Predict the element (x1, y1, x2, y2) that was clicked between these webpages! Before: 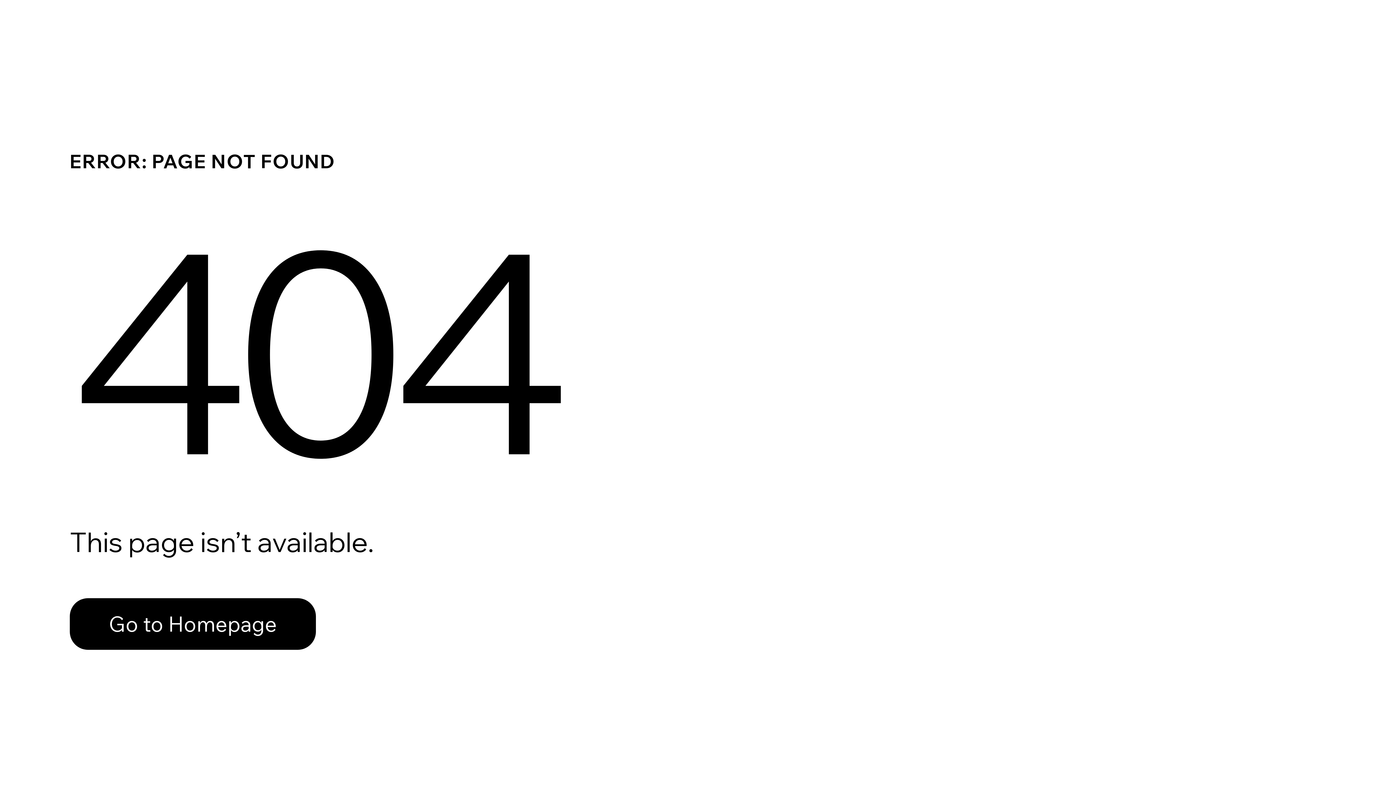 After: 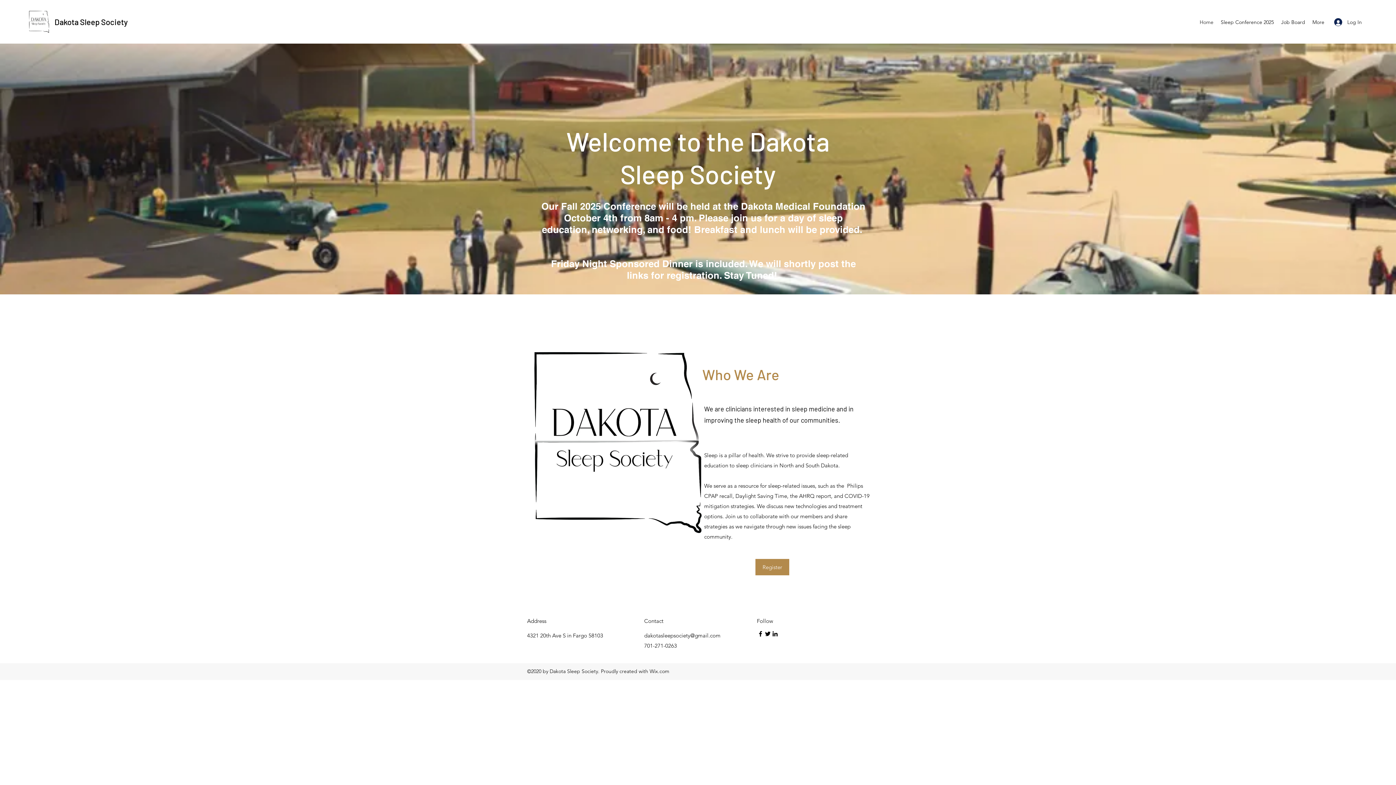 Action: bbox: (69, 598, 316, 650) label: Go to Homepage